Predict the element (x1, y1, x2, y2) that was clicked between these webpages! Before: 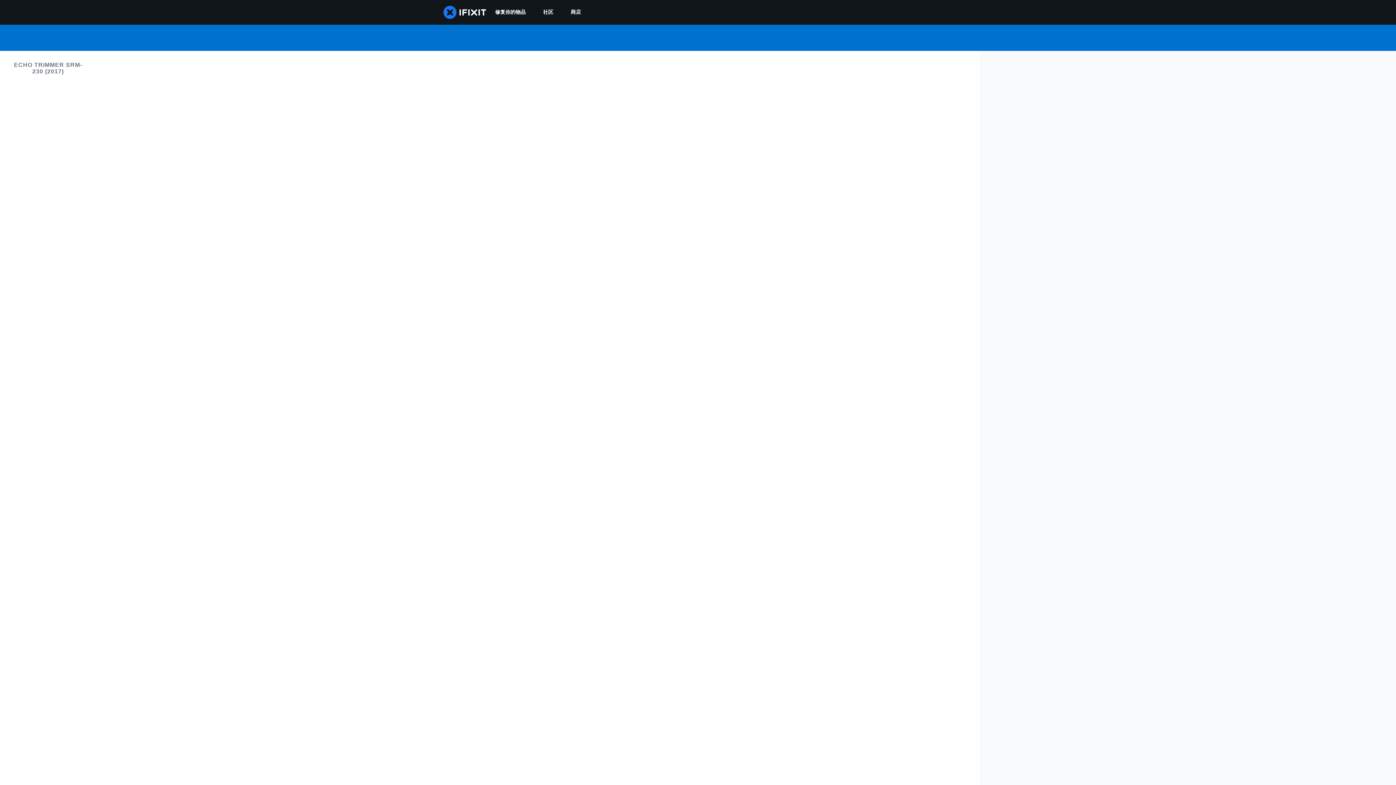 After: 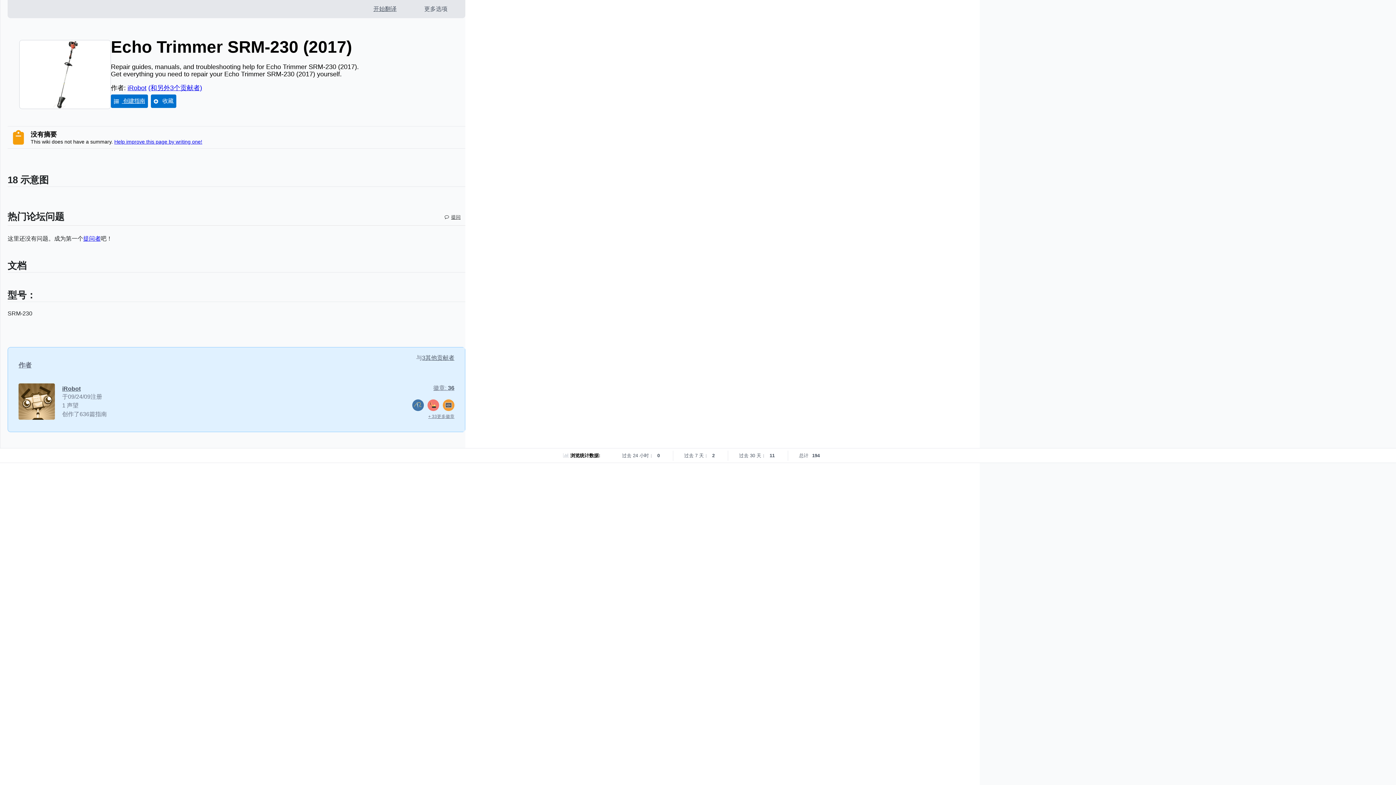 Action: bbox: (7, 58, 89, 78) label: ECHO TRIMMER SRM-230 (2017)